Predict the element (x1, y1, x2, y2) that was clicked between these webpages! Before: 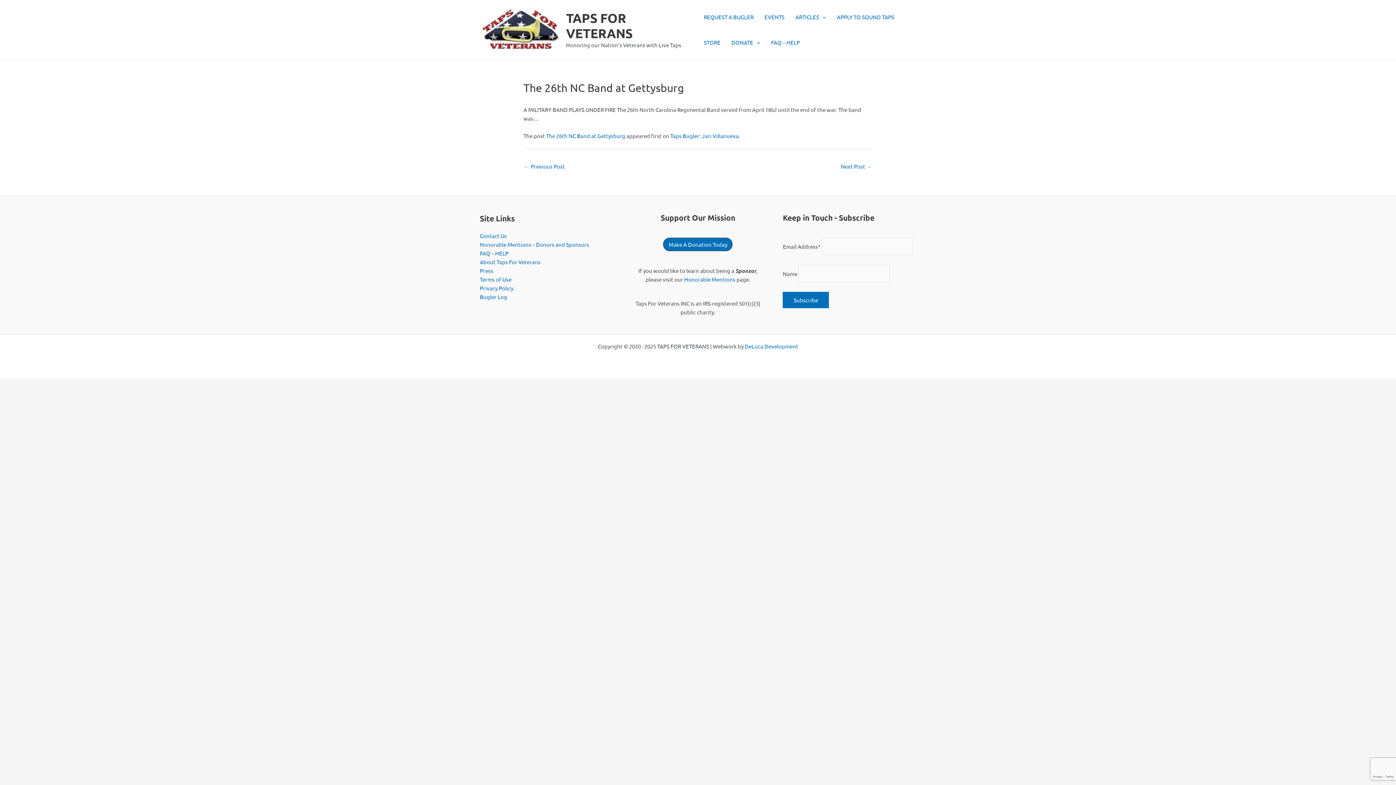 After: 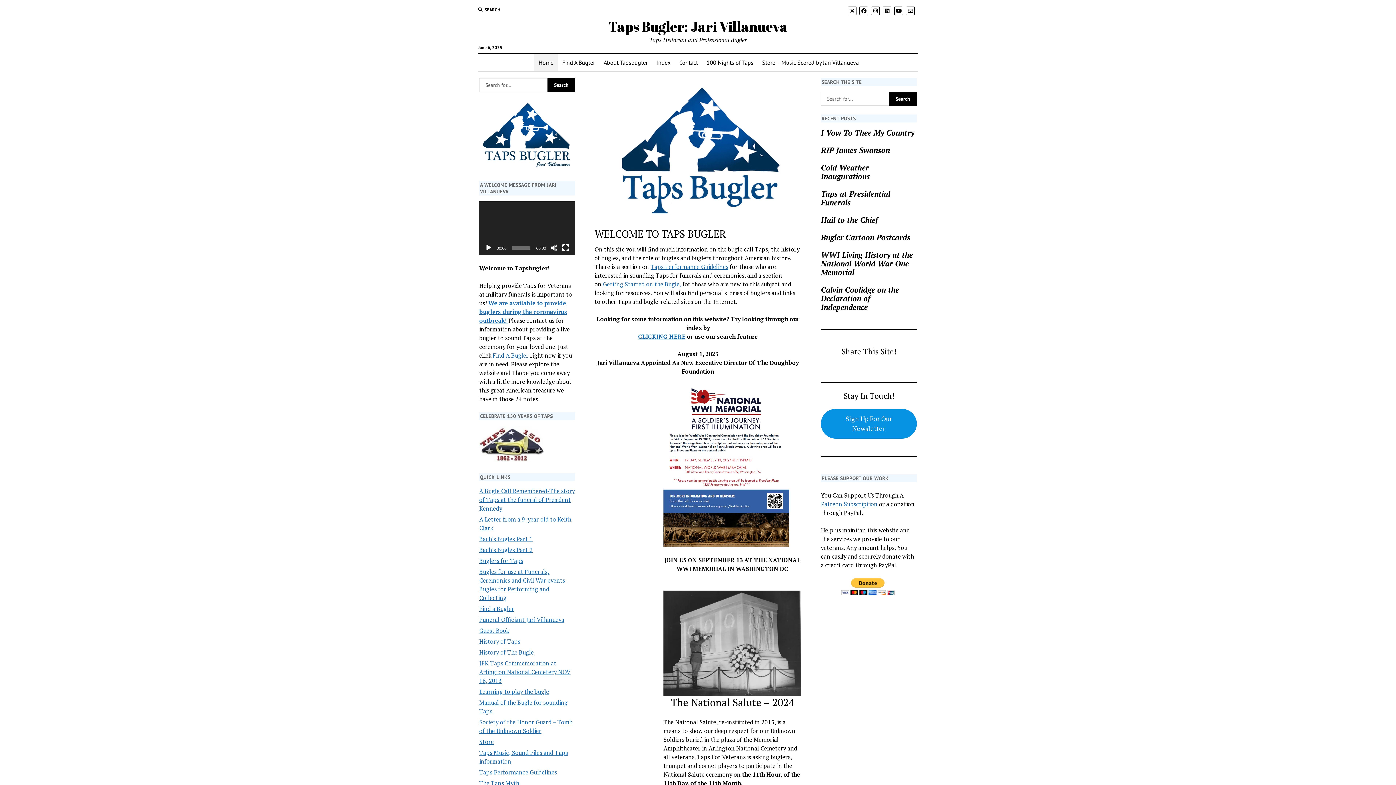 Action: label: Taps Bugler: Jari Villanueva bbox: (670, 132, 738, 139)